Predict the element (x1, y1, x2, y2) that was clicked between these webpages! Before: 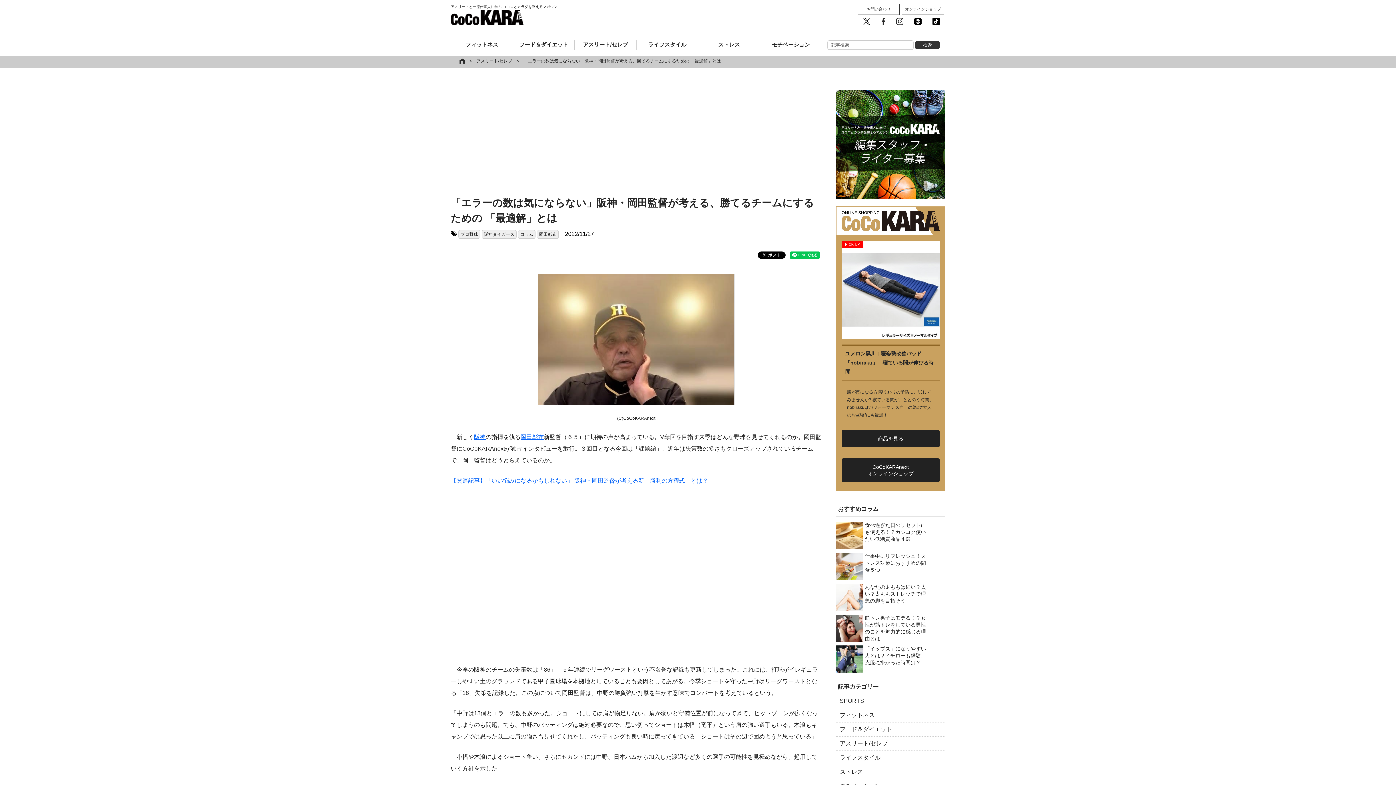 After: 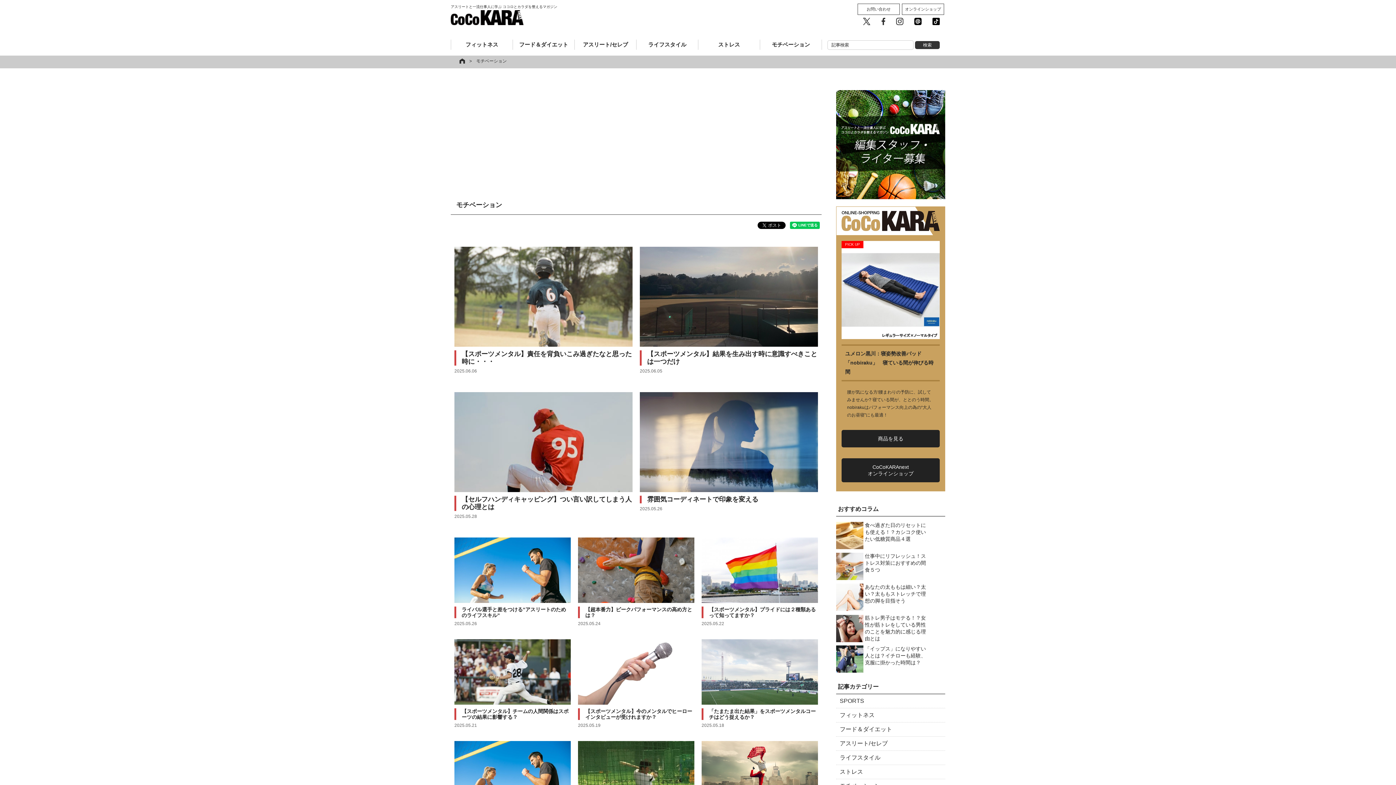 Action: label: モチベーション bbox: (760, 39, 821, 49)